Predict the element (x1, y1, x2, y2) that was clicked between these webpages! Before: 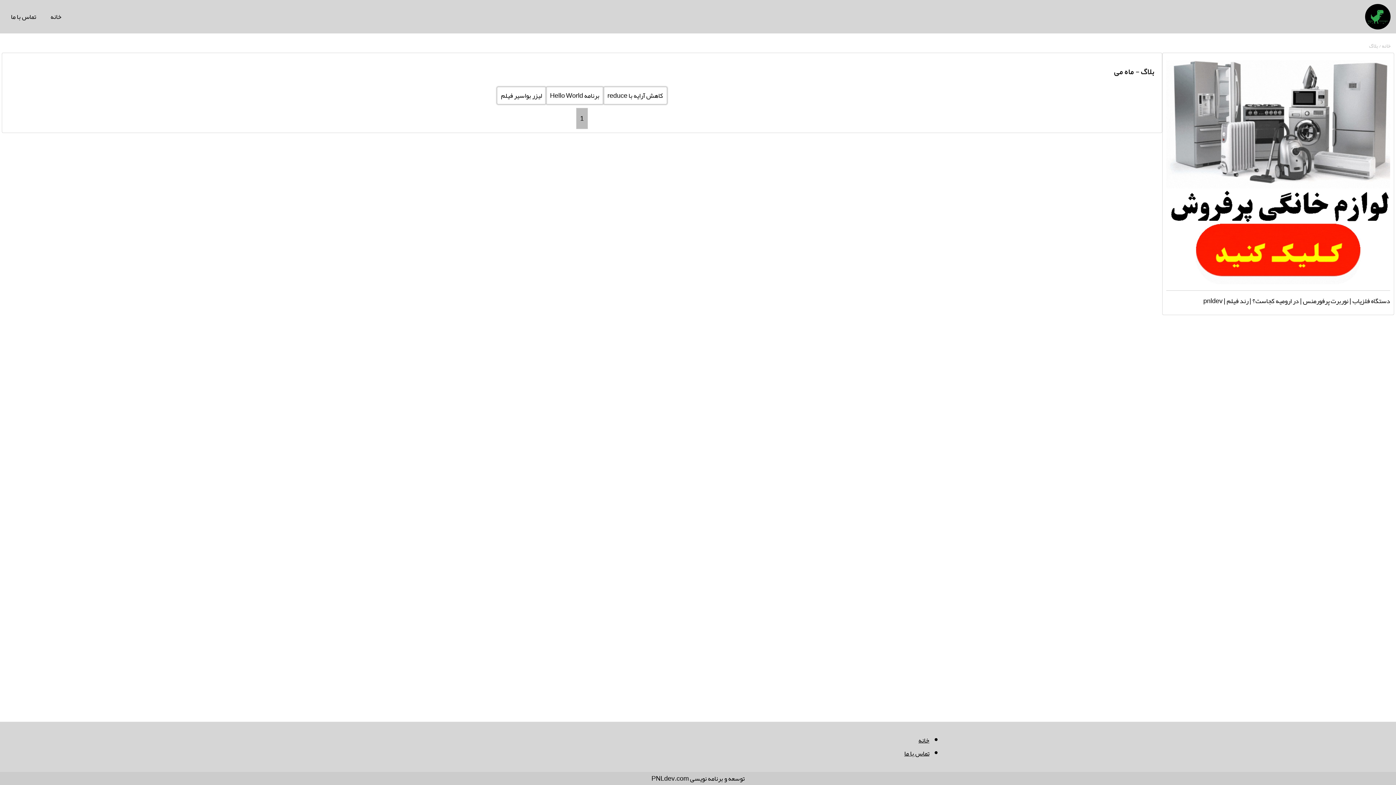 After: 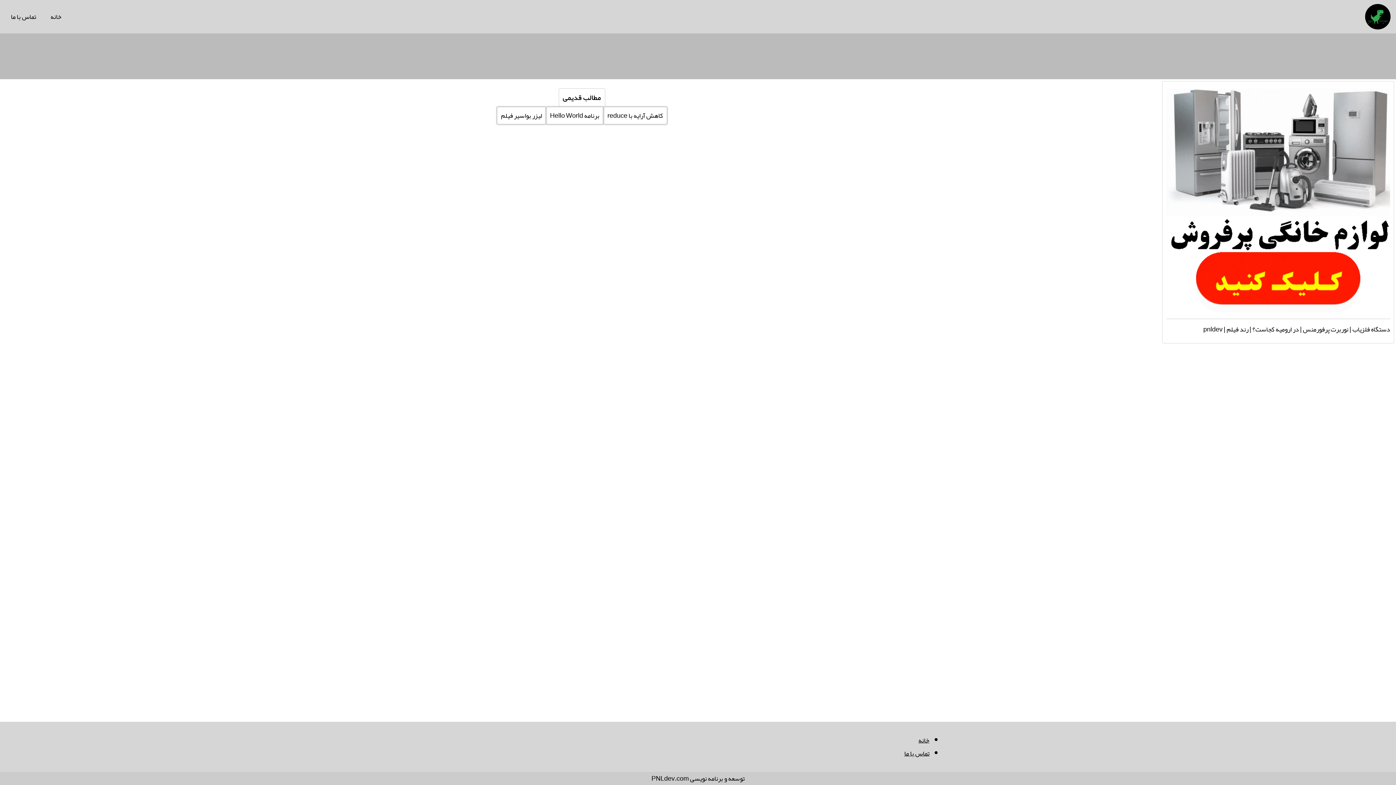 Action: label: خانه bbox: (918, 734, 929, 747)